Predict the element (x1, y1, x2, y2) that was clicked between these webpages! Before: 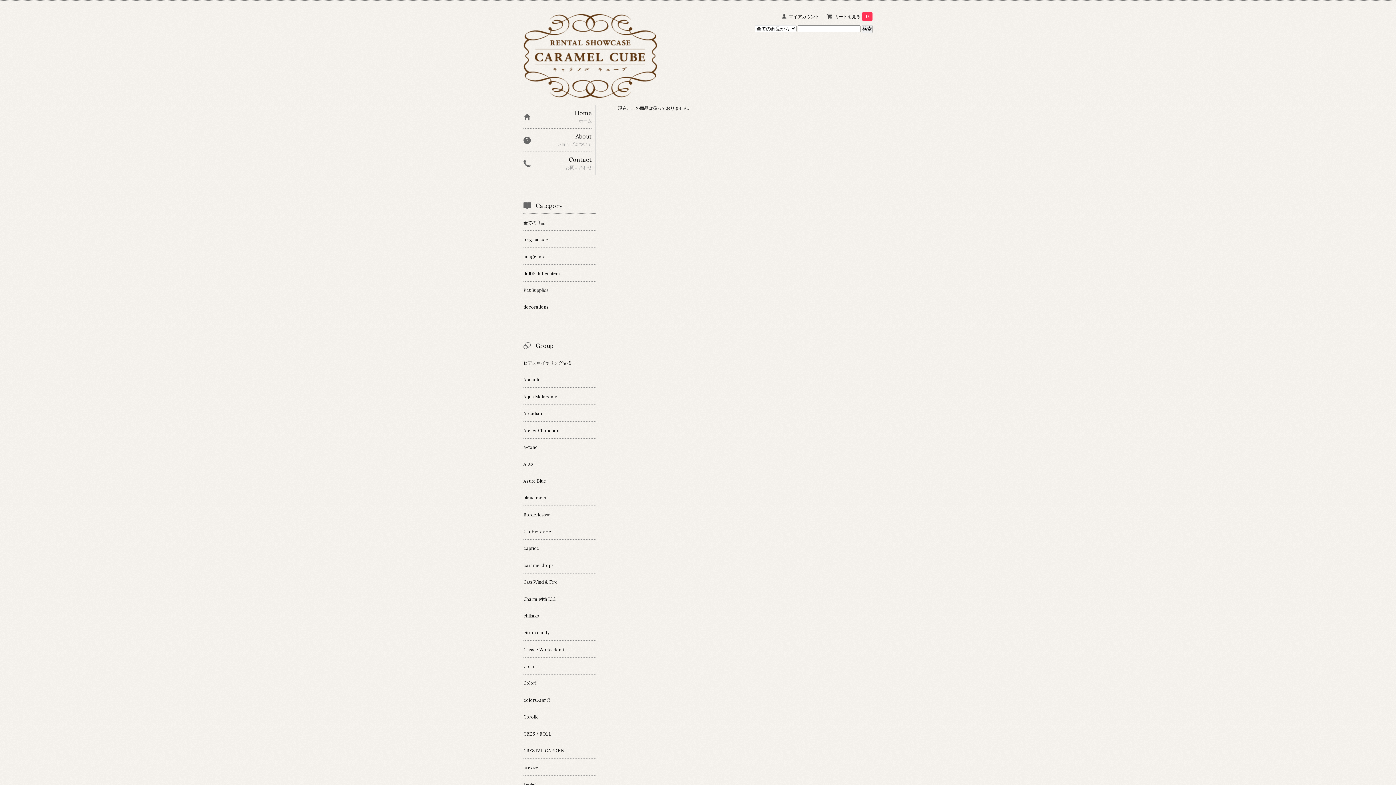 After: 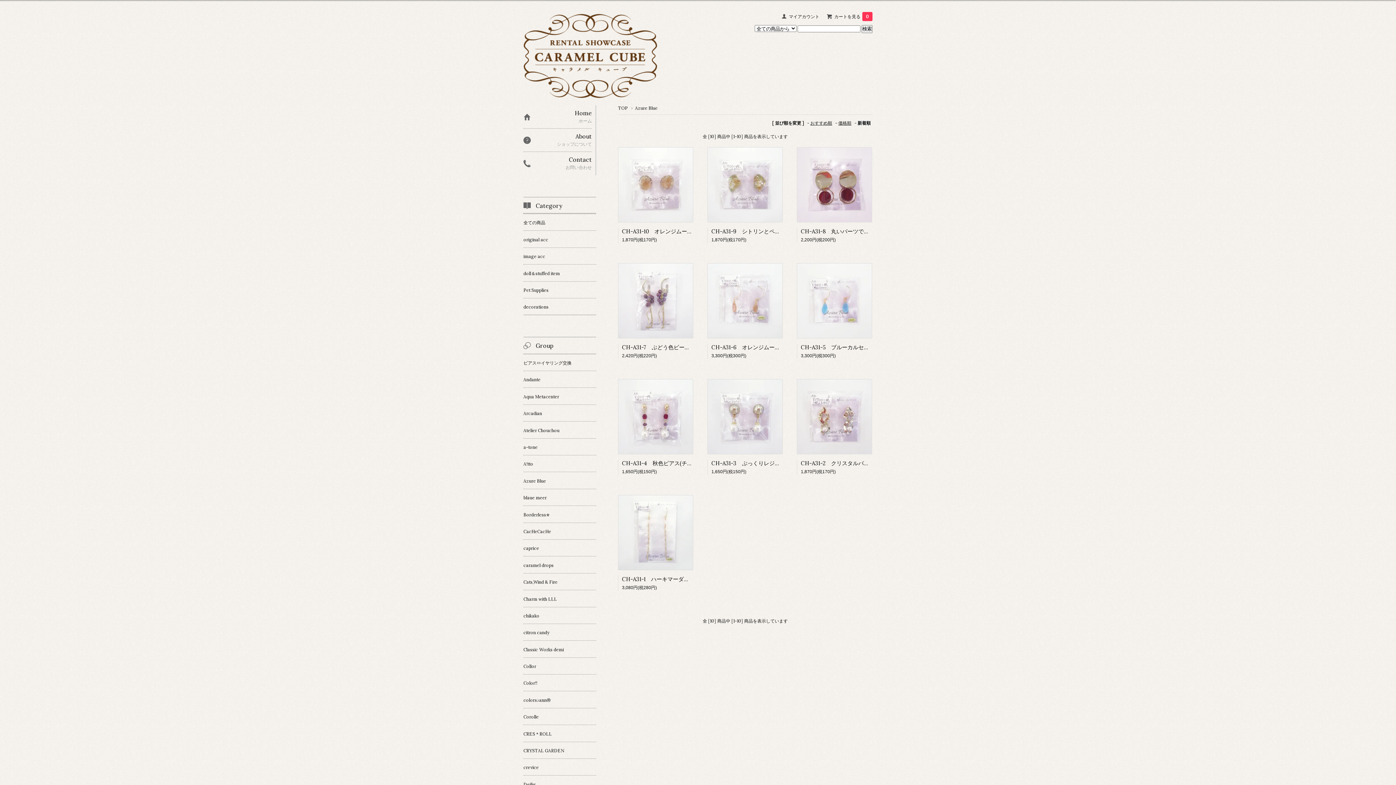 Action: bbox: (523, 472, 596, 489) label: Azure Blue